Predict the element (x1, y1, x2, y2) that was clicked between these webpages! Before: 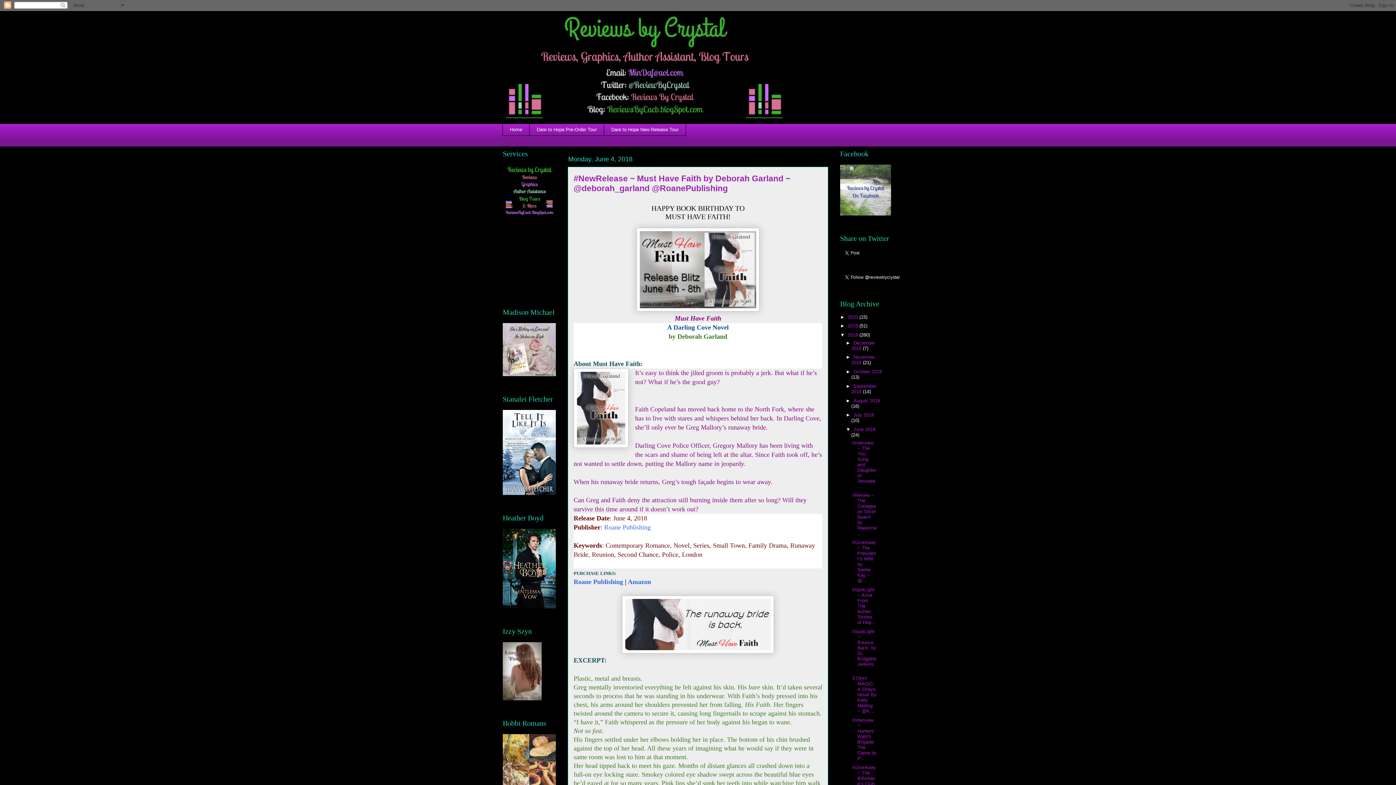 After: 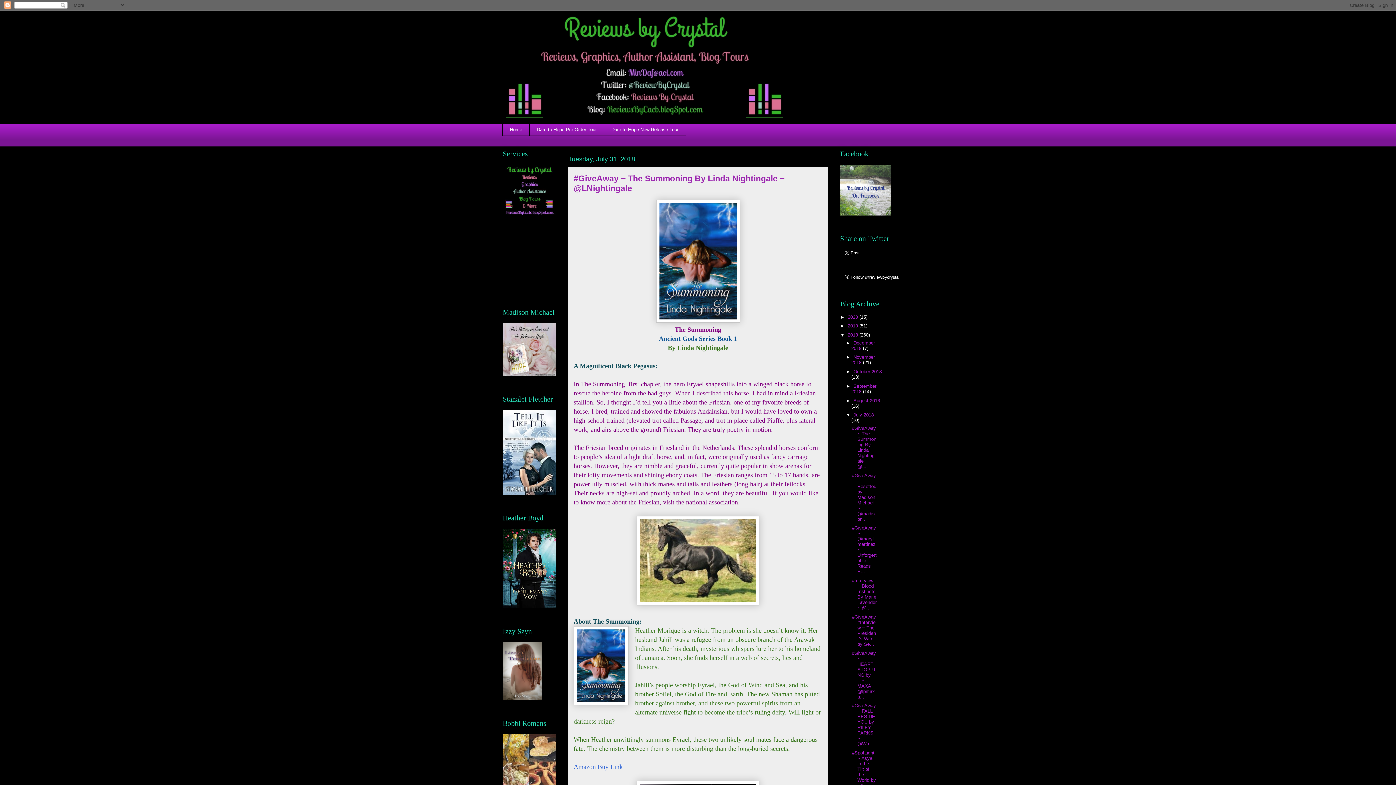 Action: bbox: (853, 412, 874, 417) label: July 2018 